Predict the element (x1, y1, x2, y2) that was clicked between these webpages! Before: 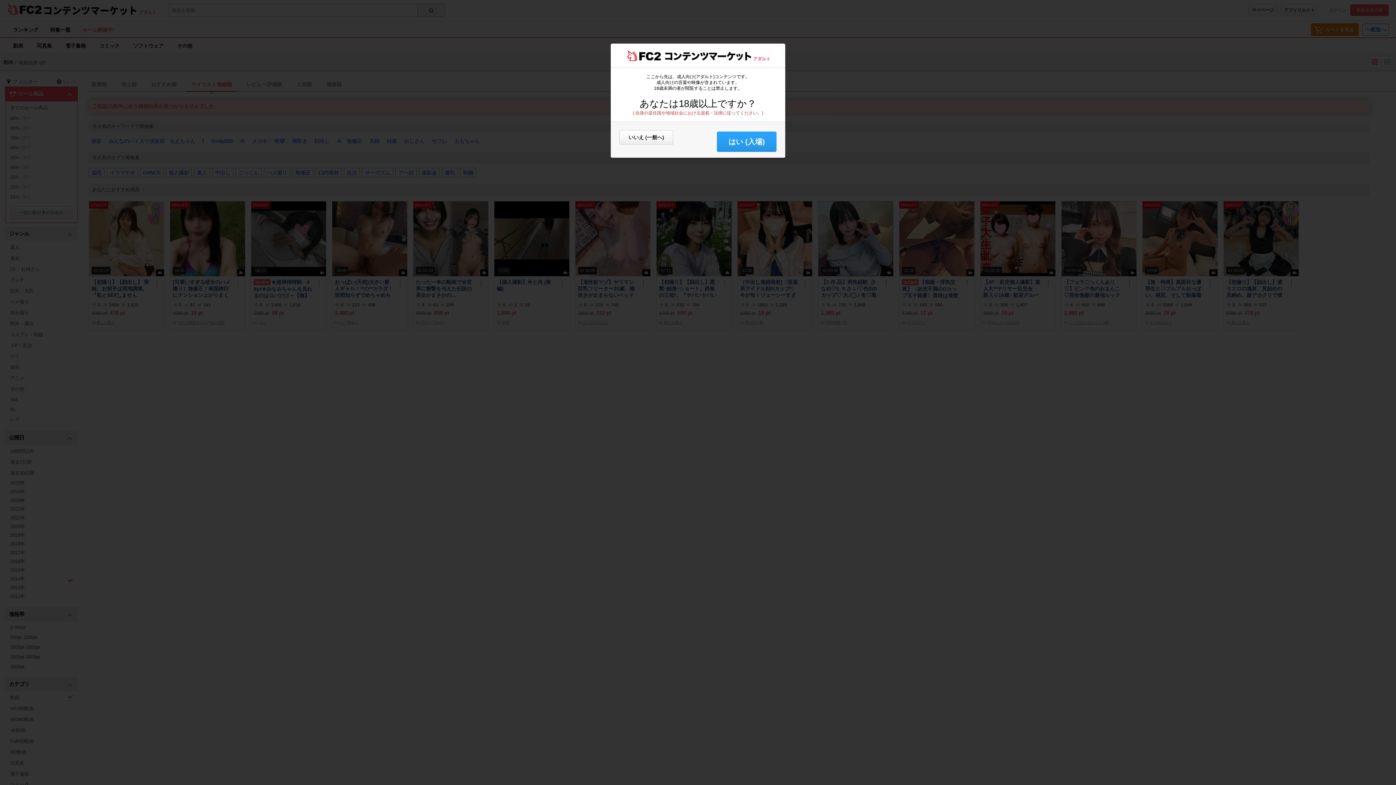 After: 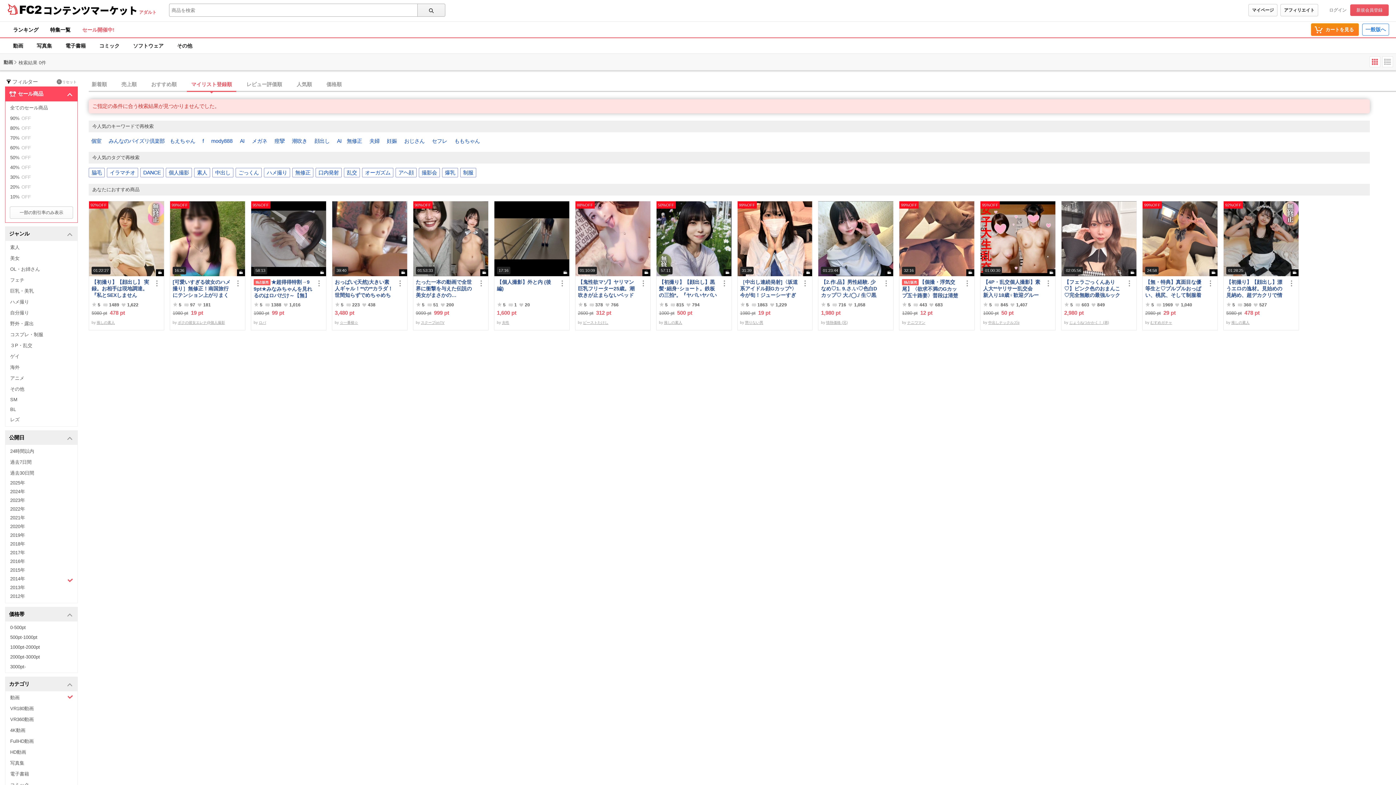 Action: label: はい (入場) bbox: (717, 131, 776, 152)